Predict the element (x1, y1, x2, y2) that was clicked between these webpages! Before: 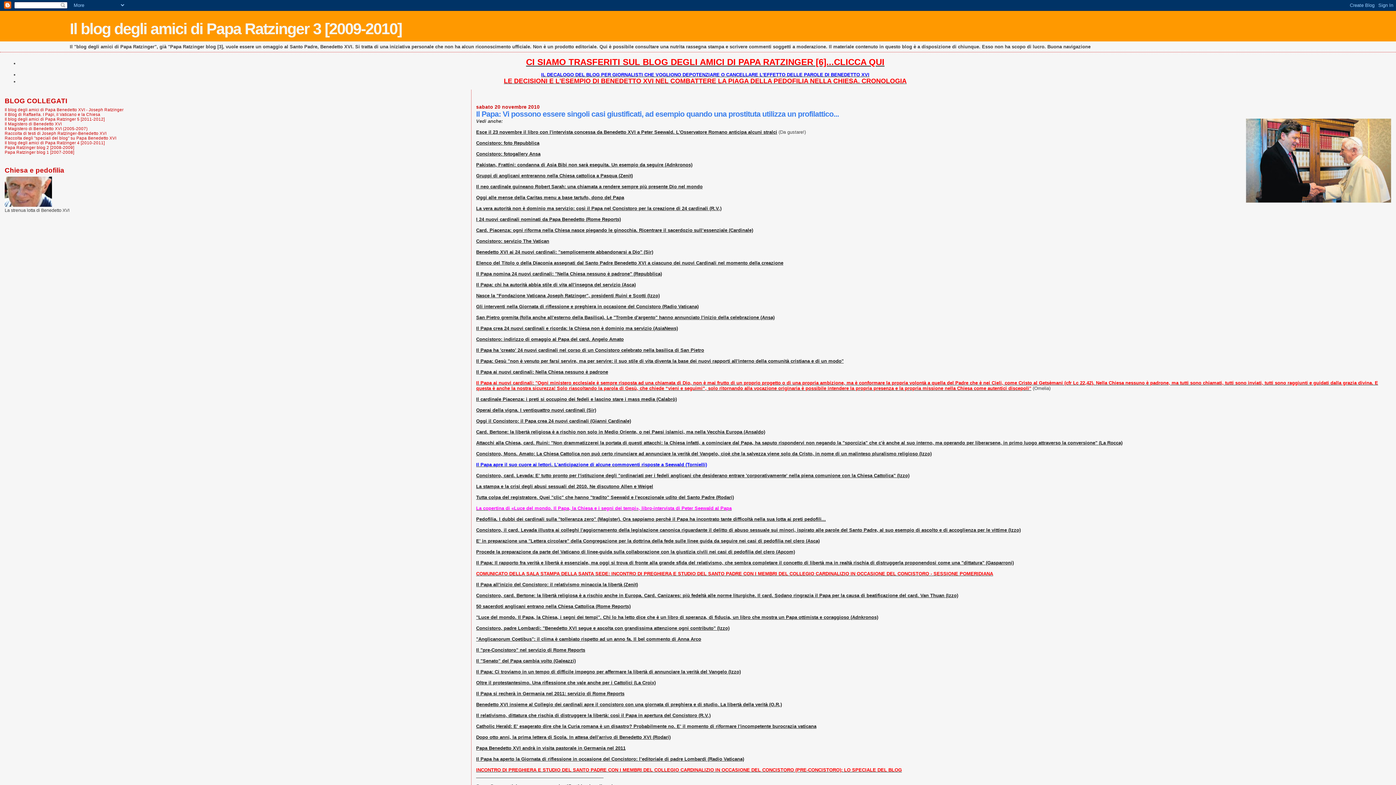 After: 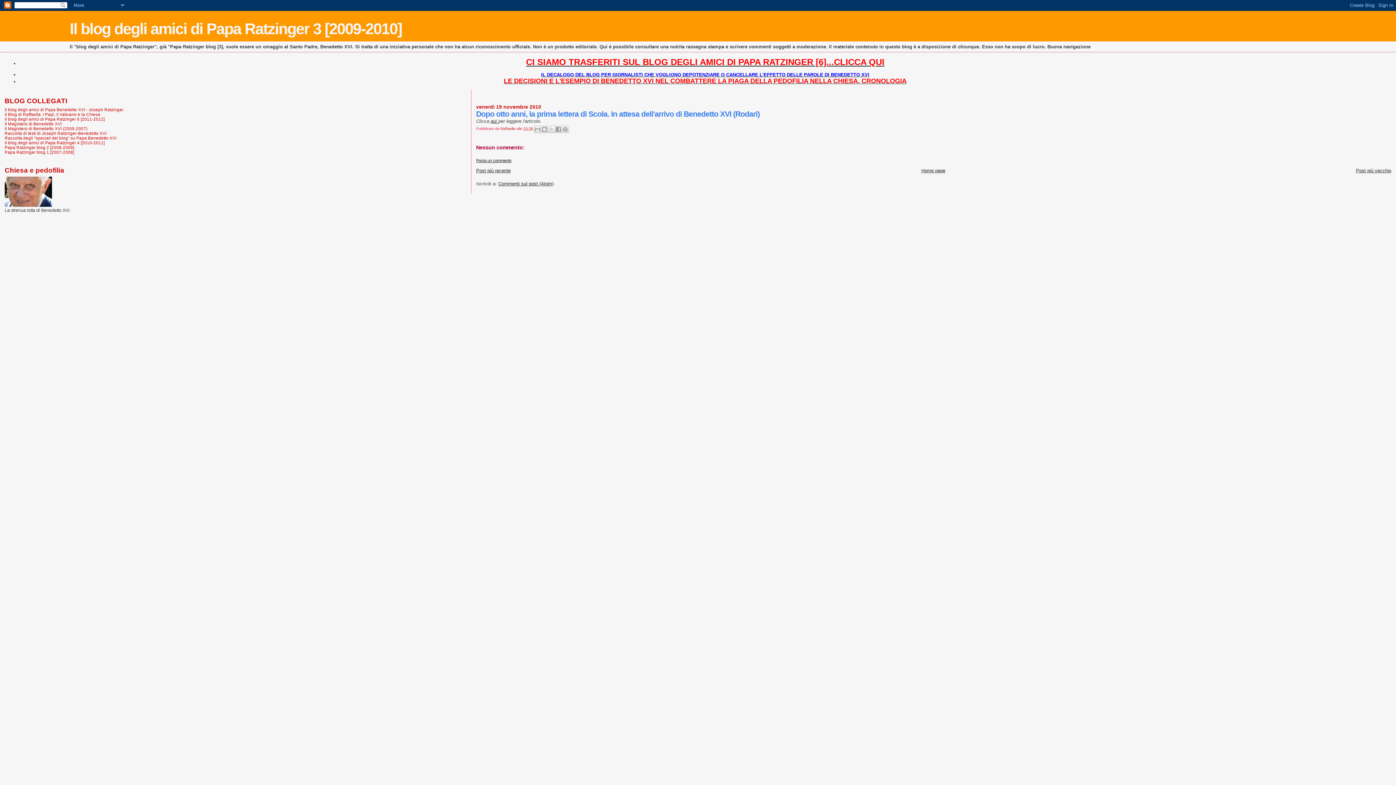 Action: bbox: (476, 734, 670, 740) label: Dopo otto anni, la prima lettera di Scola. In attesa dell'arrivo di Benedetto XVI (Rodari)